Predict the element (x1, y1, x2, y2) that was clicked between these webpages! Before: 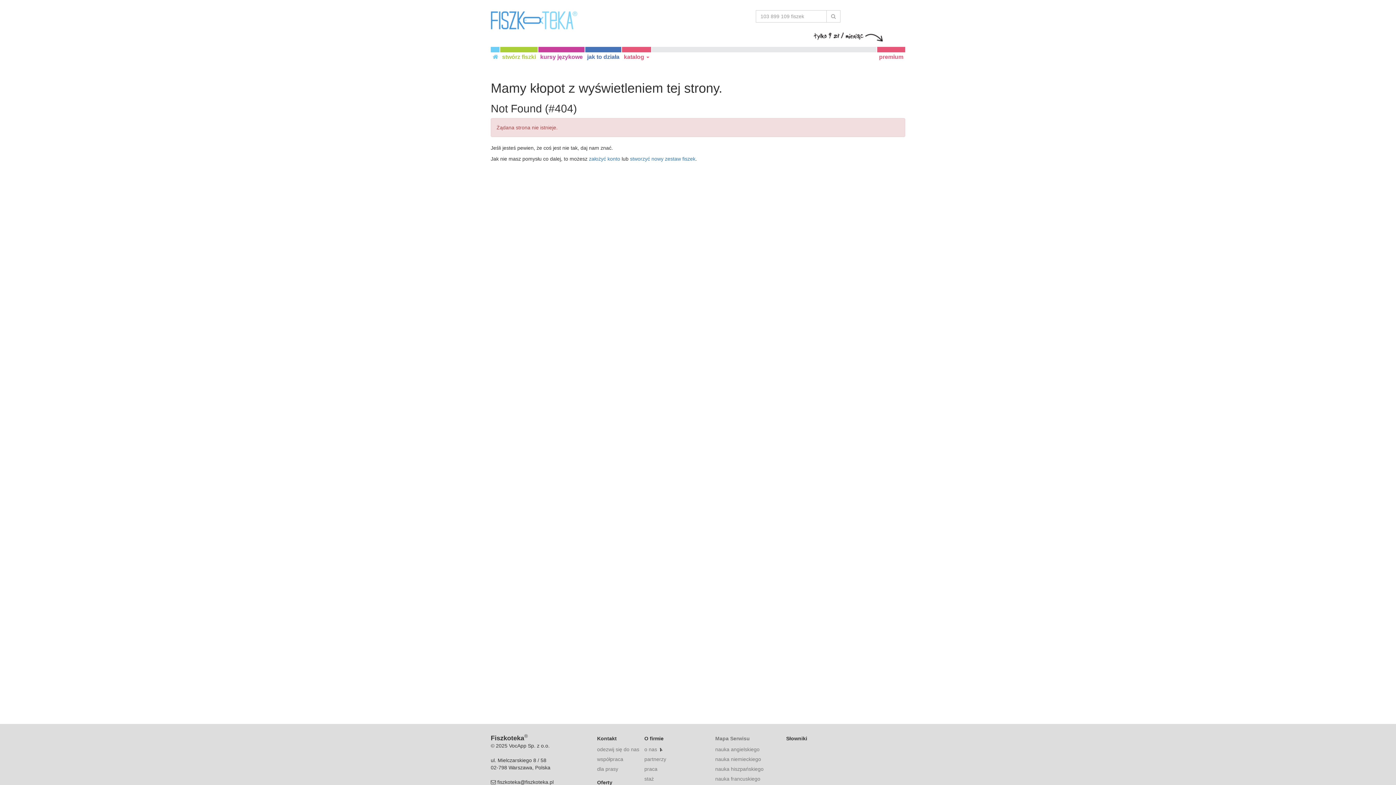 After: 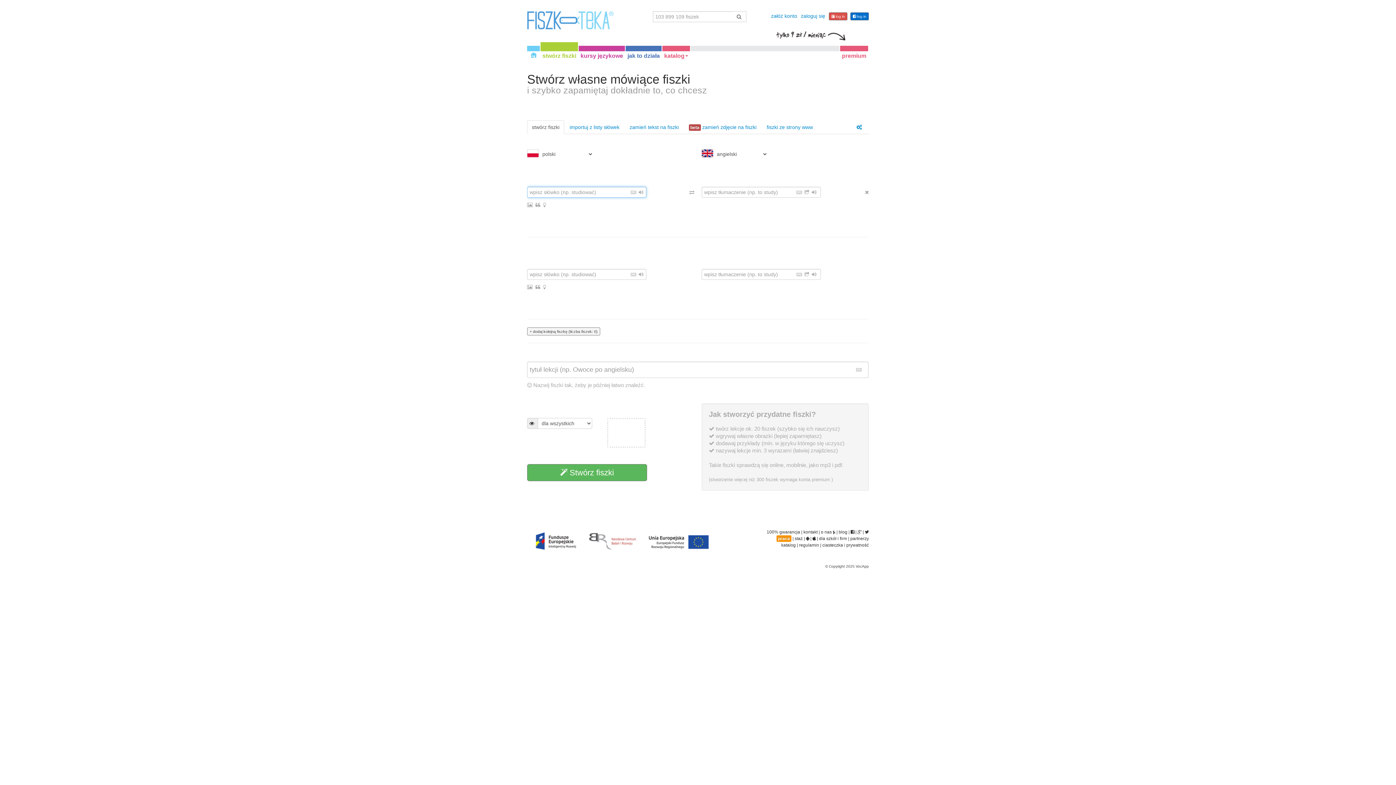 Action: bbox: (630, 156, 695, 161) label: stworzyć nowy zestaw fiszek